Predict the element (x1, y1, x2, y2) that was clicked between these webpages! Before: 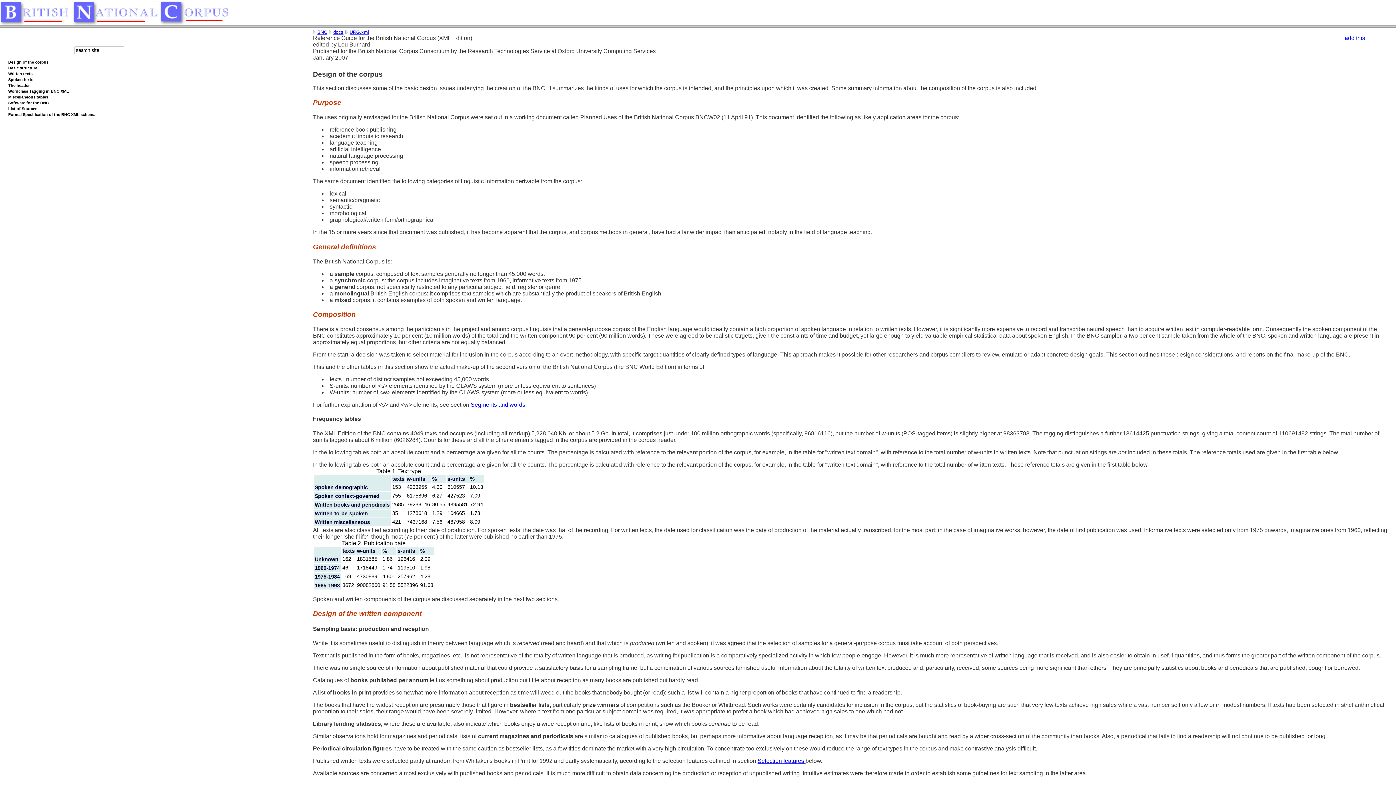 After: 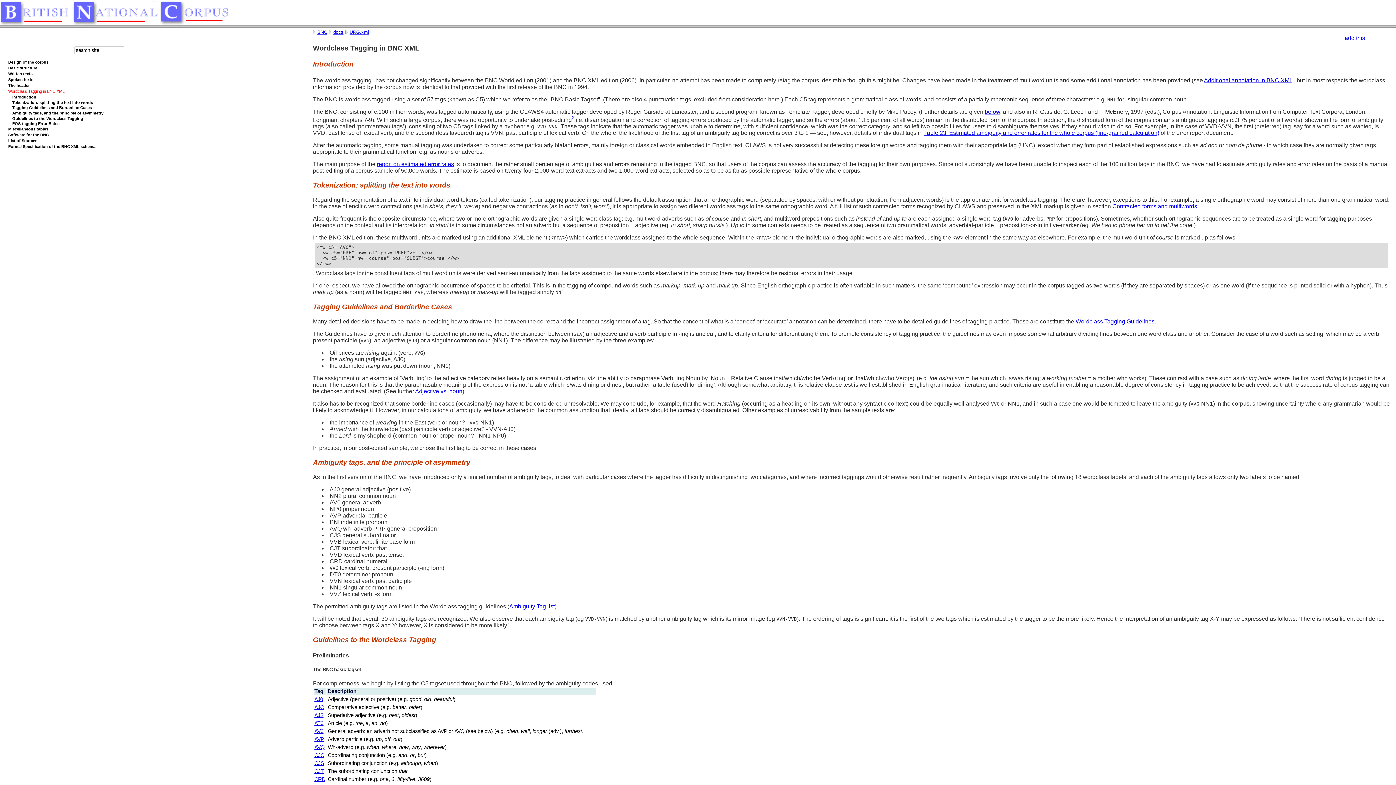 Action: label: Wordclass Tagging in BNC XML bbox: (8, 89, 68, 93)